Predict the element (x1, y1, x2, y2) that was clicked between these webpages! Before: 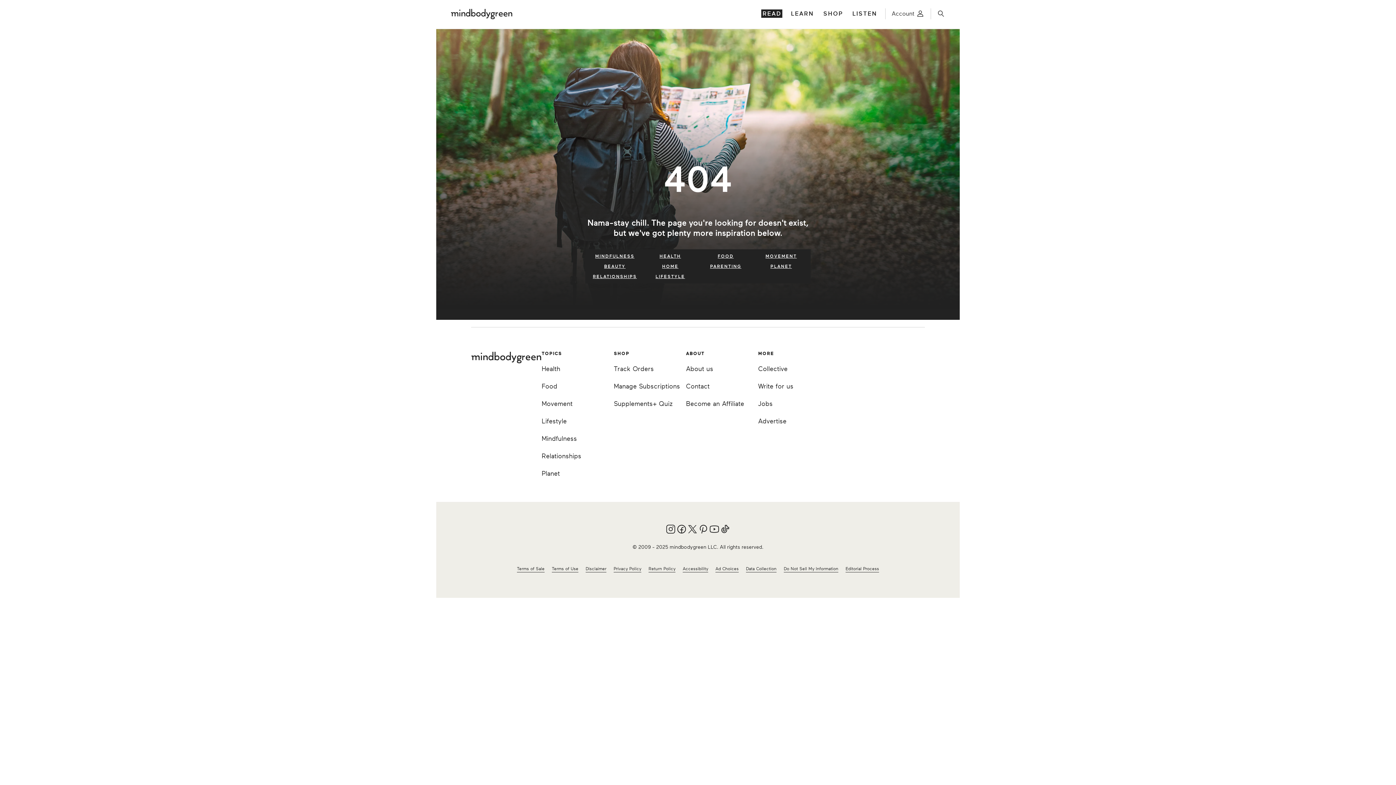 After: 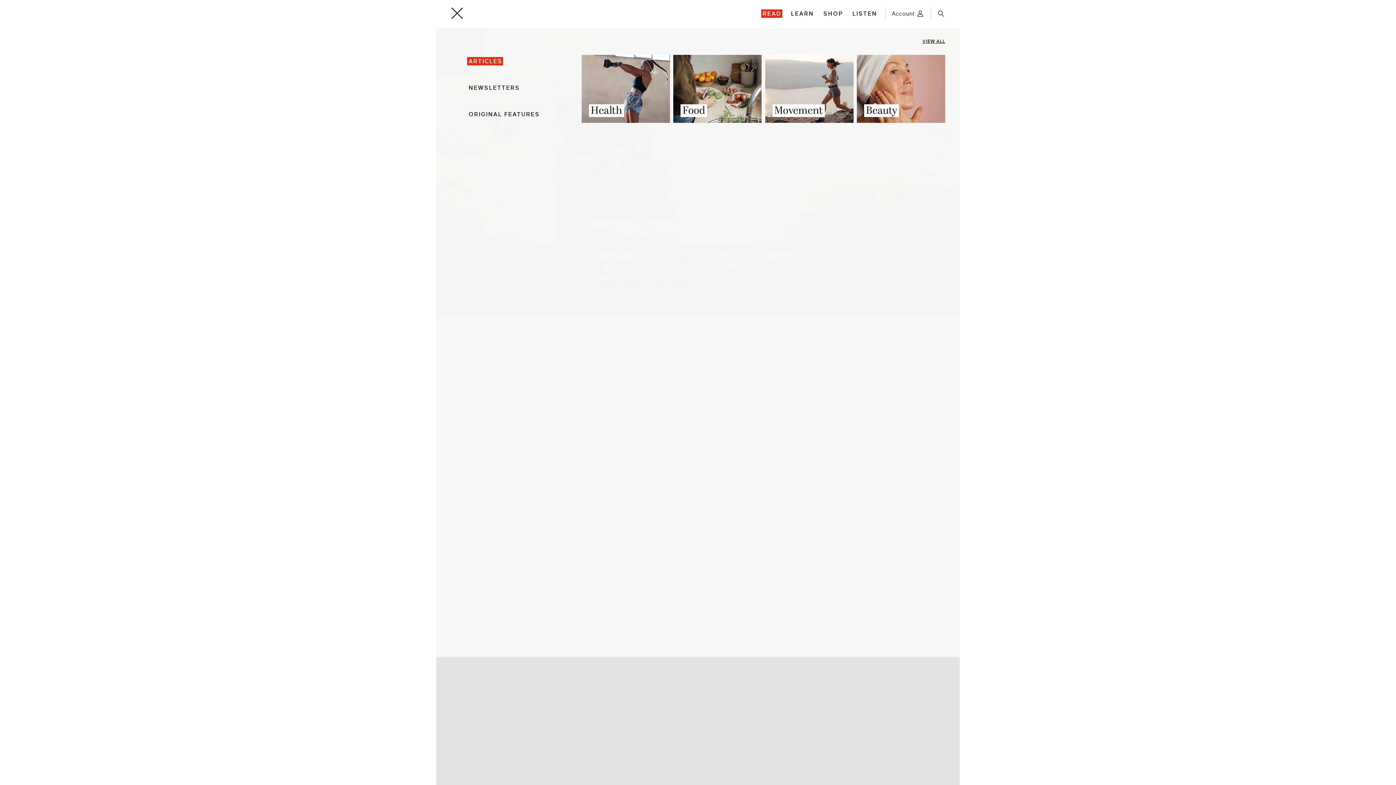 Action: label: READ bbox: (761, 9, 782, 17)